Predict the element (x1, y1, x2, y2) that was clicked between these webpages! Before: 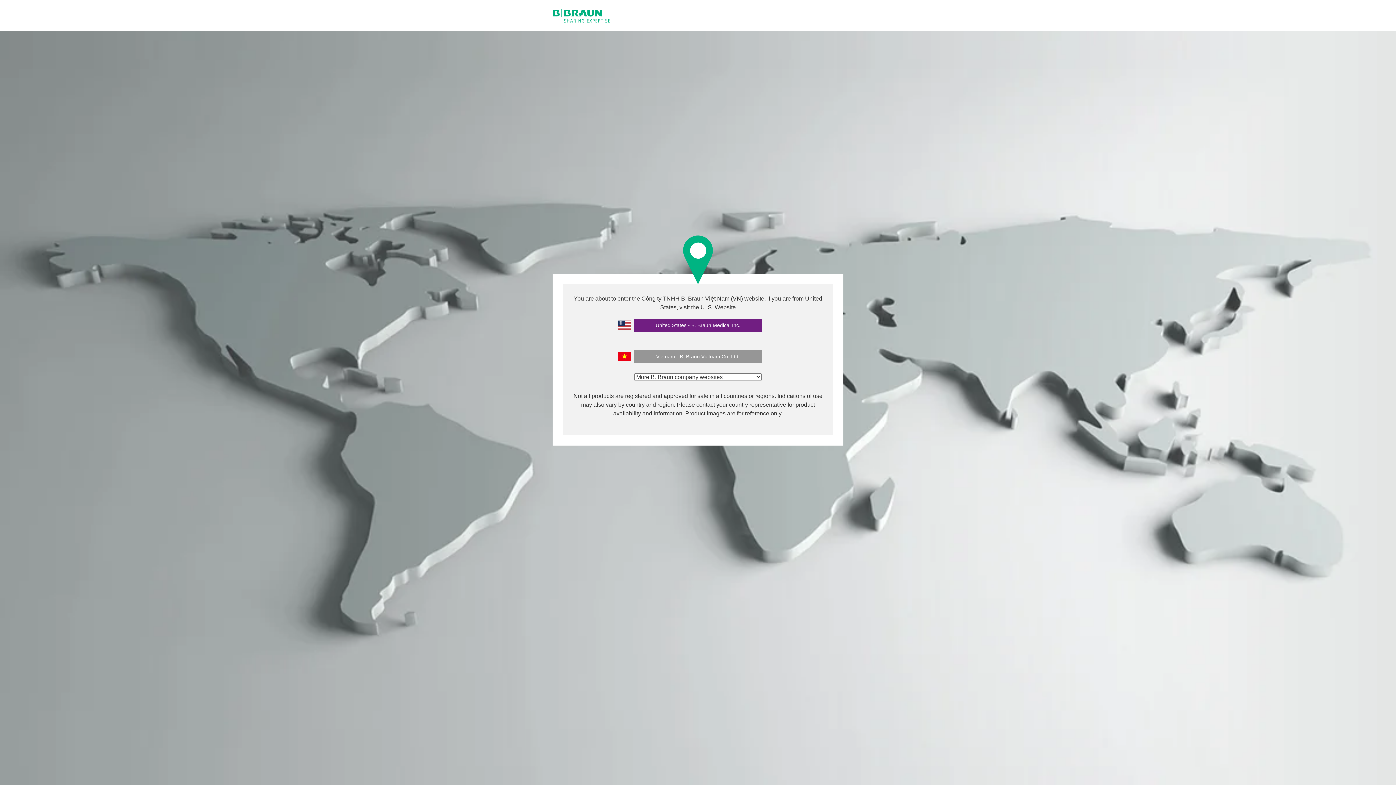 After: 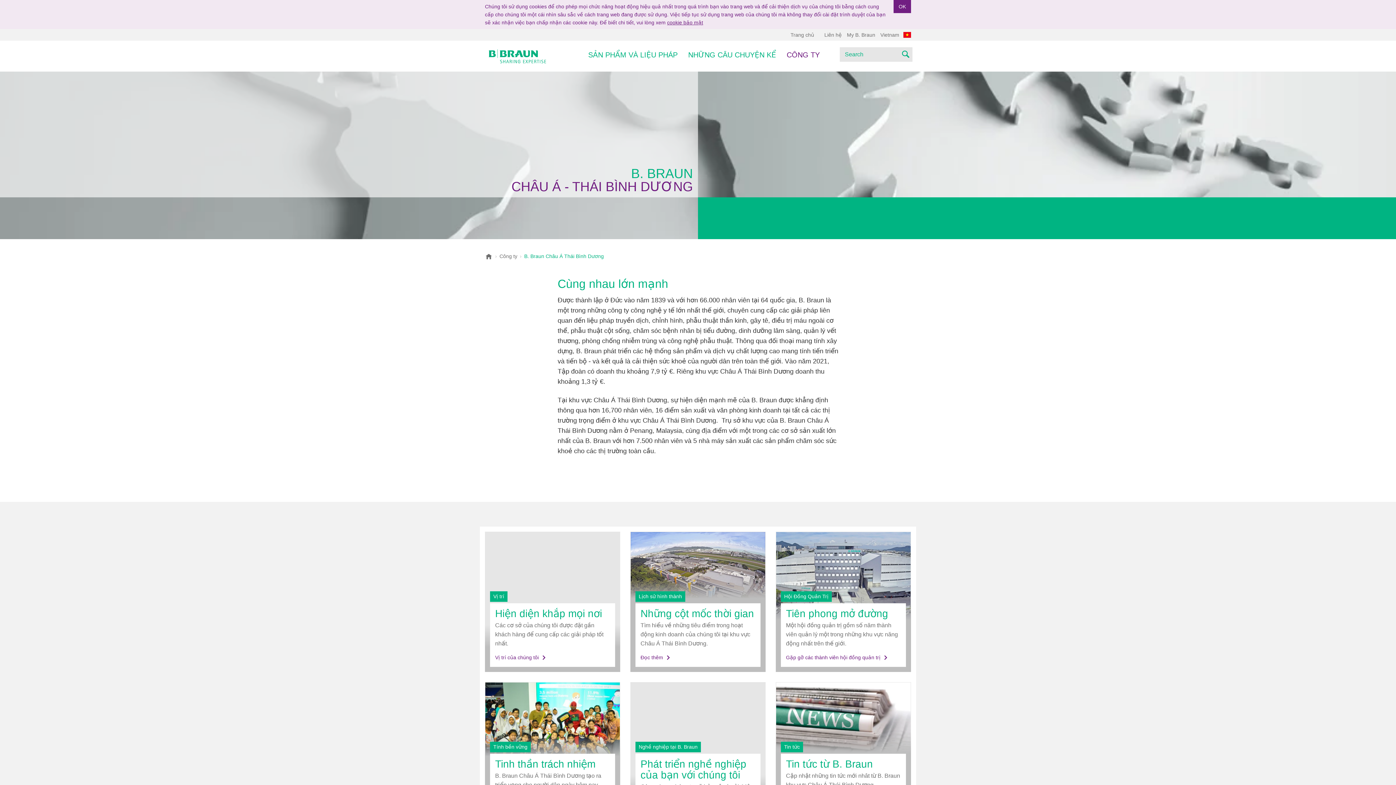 Action: bbox: (634, 350, 761, 363) label: Vietnam - B. Braun Vietnam Co. Ltd.